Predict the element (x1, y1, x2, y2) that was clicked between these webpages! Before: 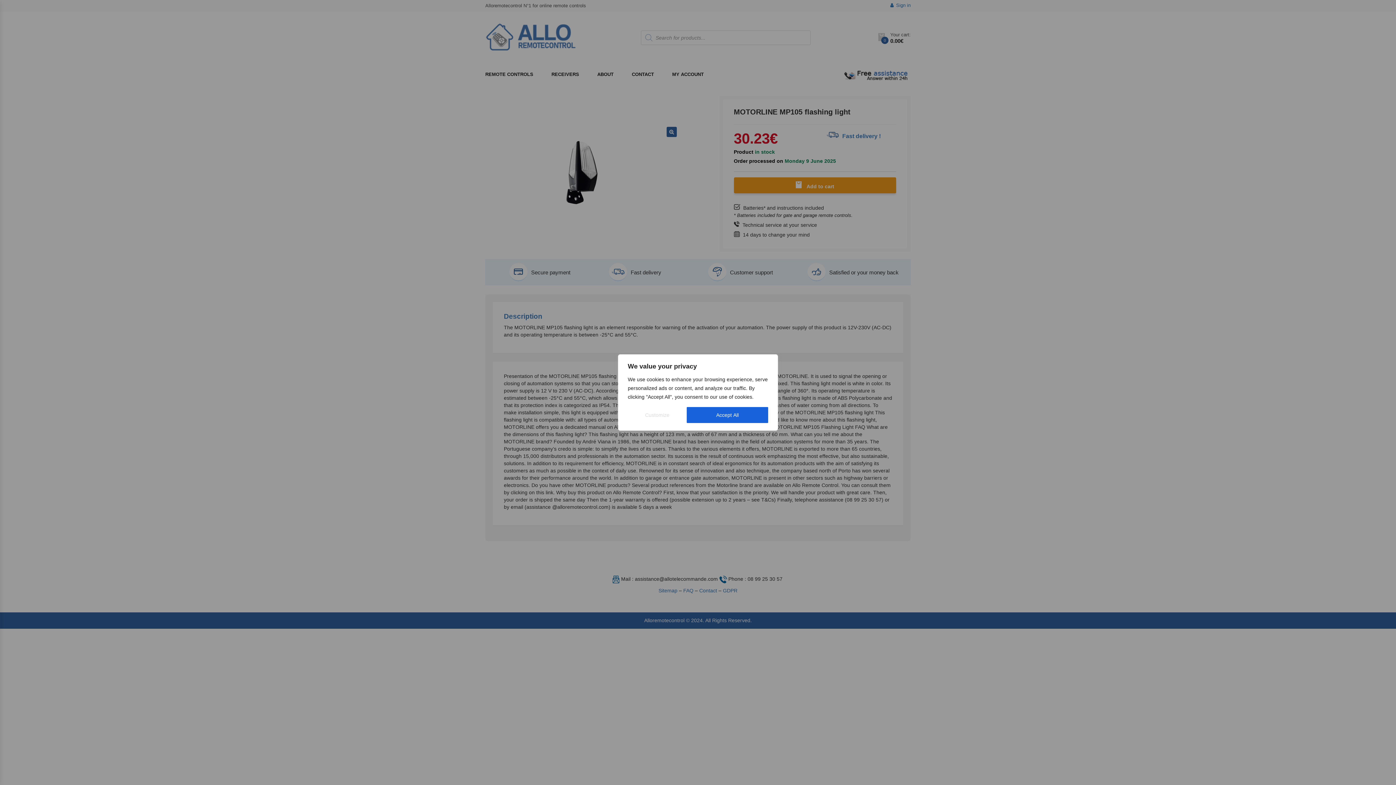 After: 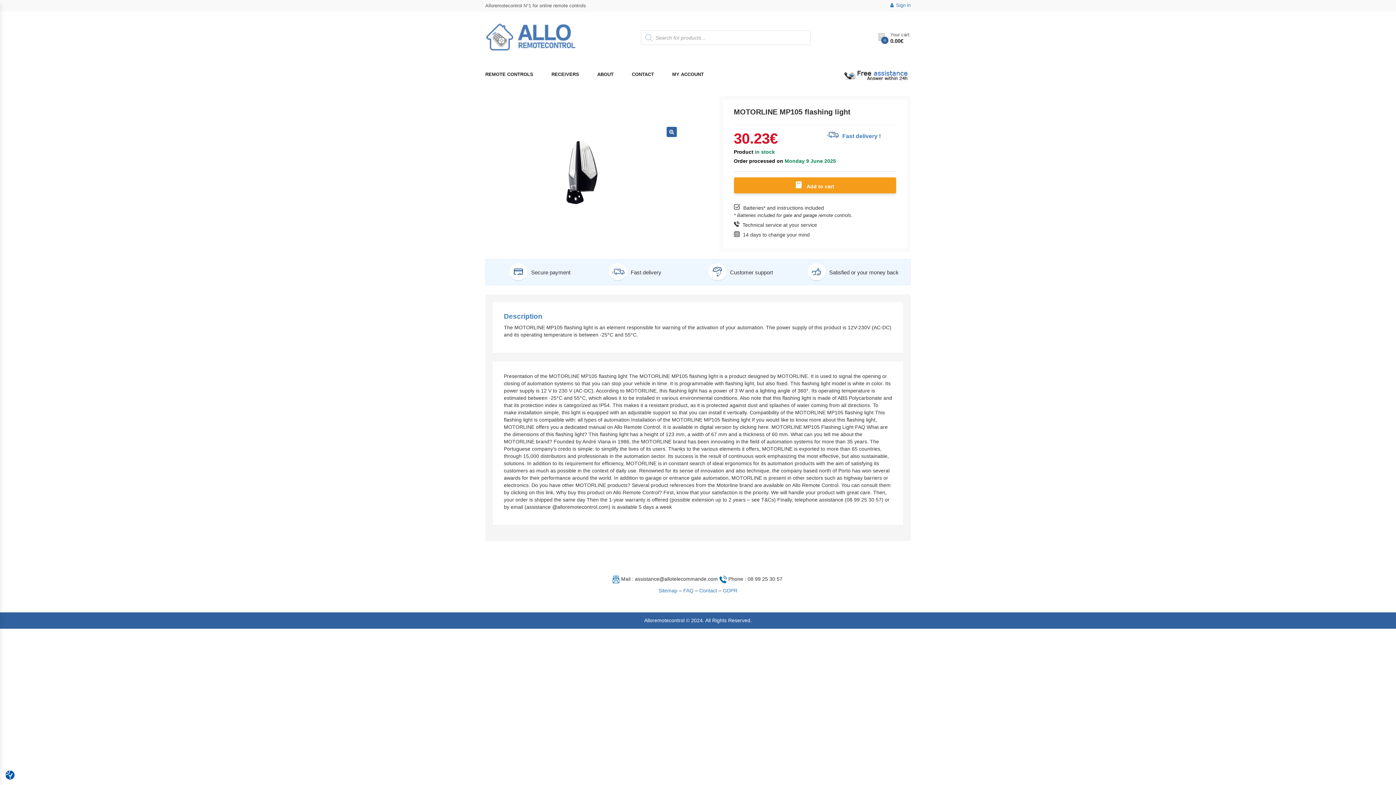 Action: label: Accept All bbox: (686, 407, 768, 423)